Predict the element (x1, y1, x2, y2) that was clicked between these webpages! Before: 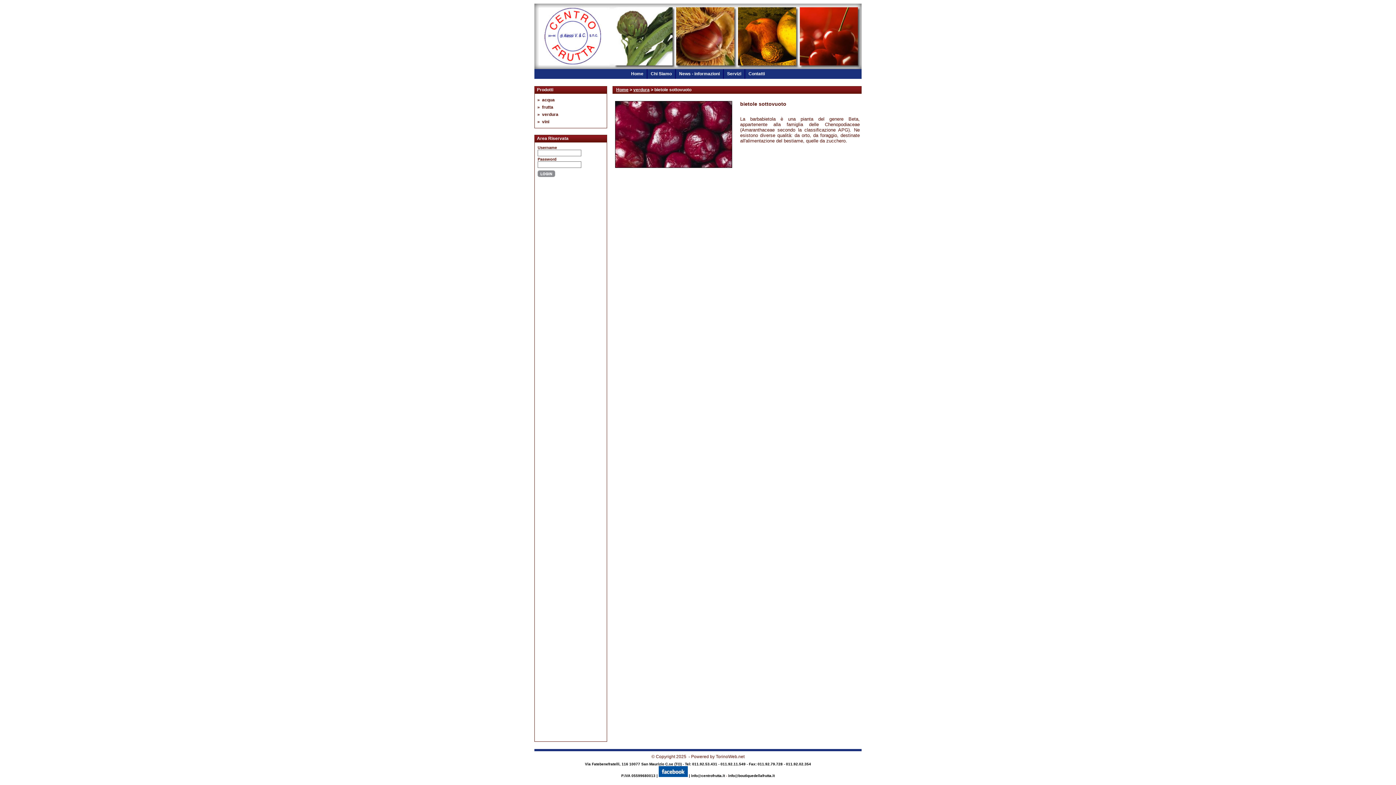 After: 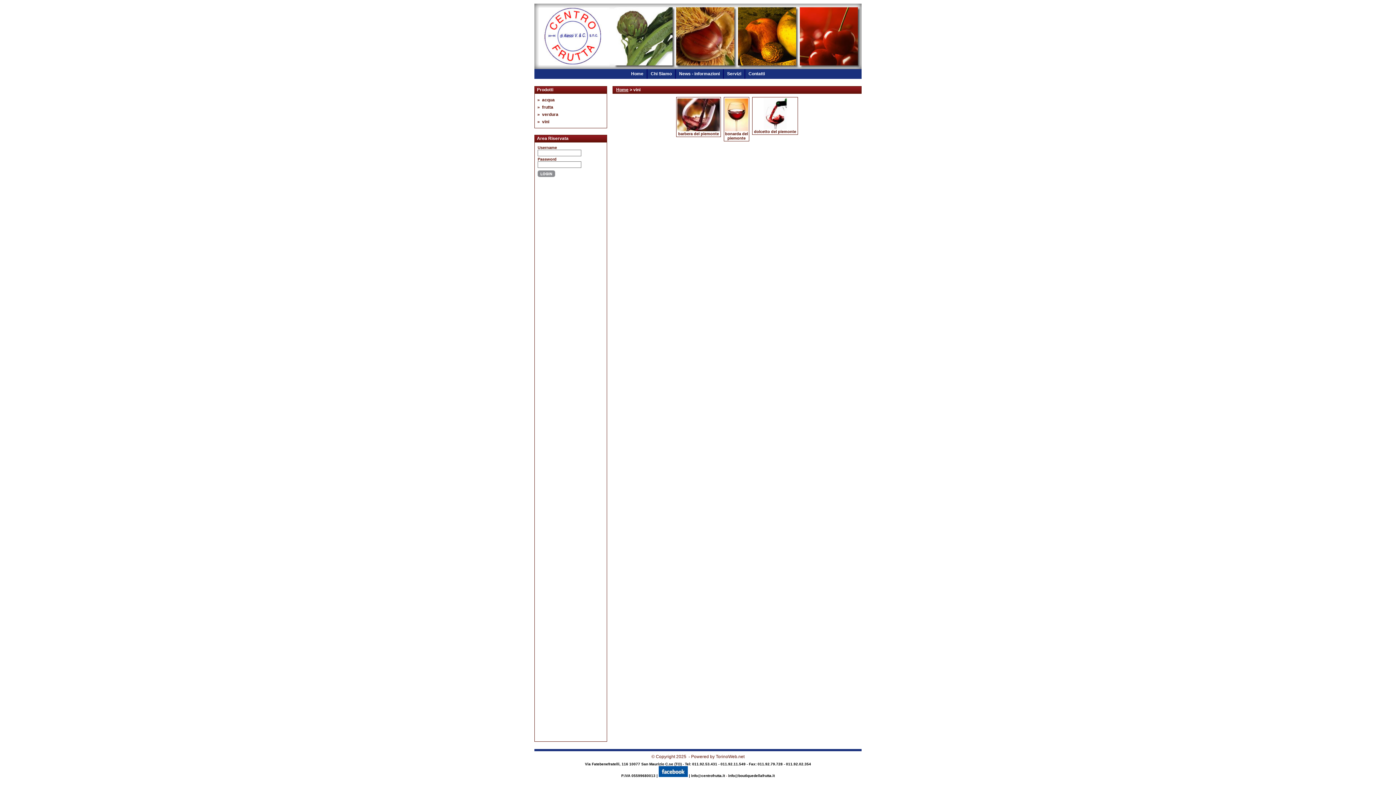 Action: bbox: (542, 119, 549, 124) label: vini